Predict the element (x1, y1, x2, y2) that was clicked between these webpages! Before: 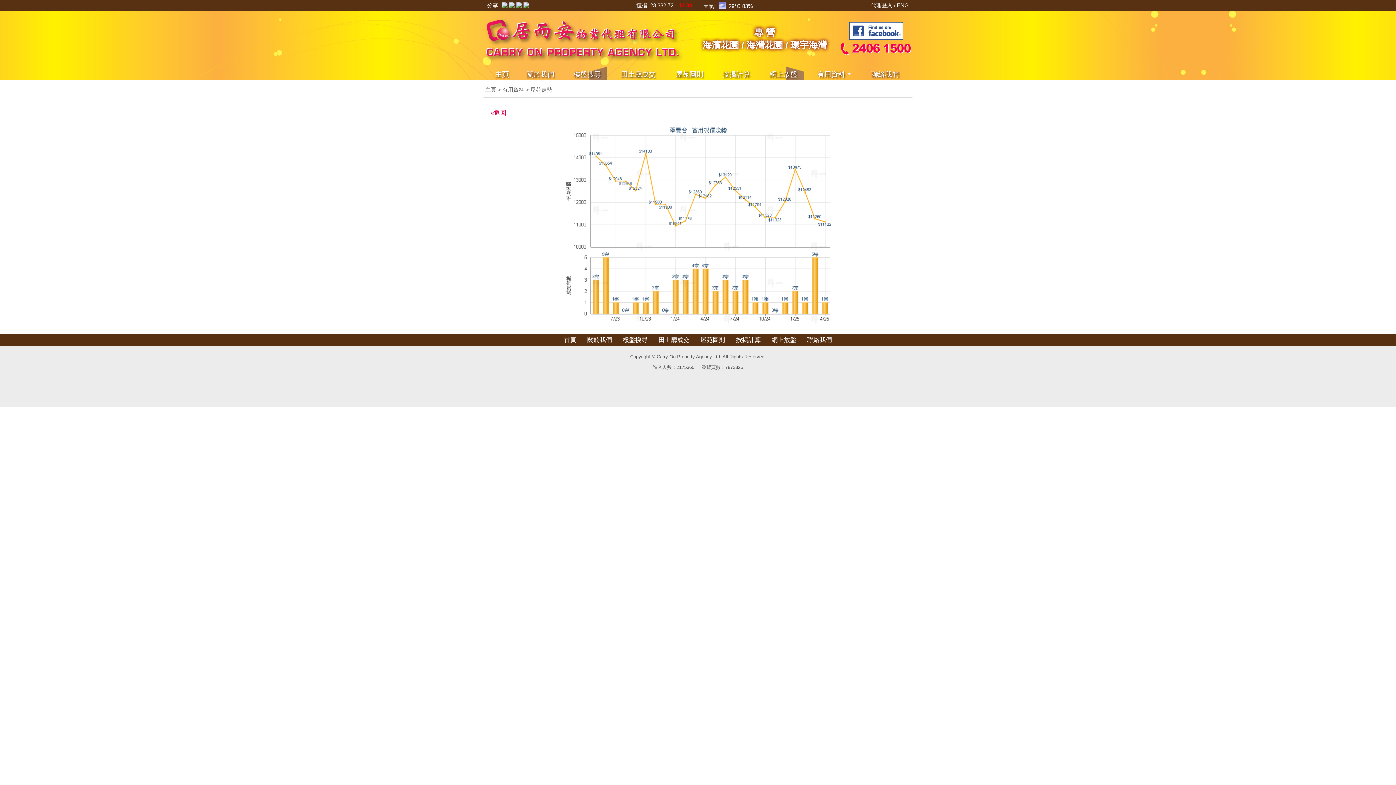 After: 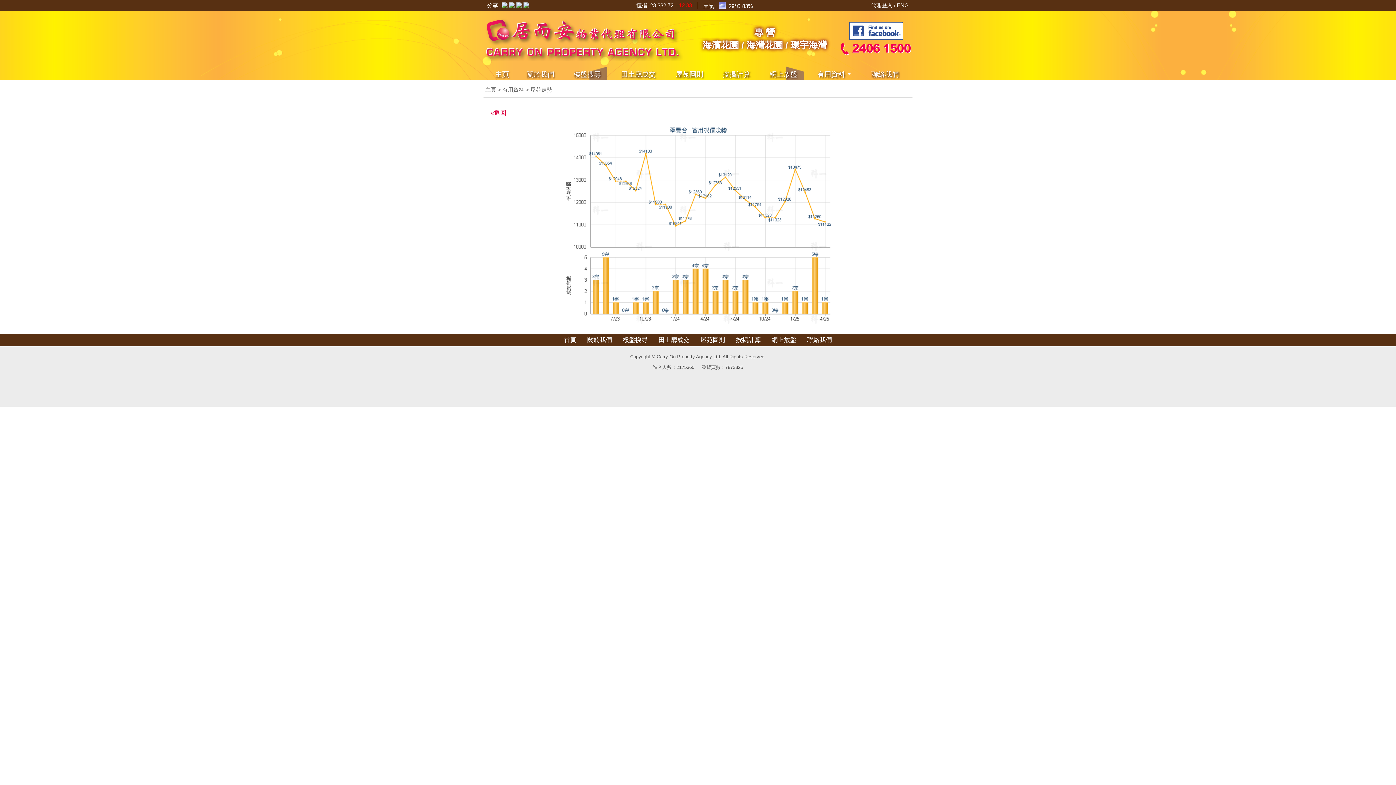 Action: bbox: (523, 2, 529, 8)